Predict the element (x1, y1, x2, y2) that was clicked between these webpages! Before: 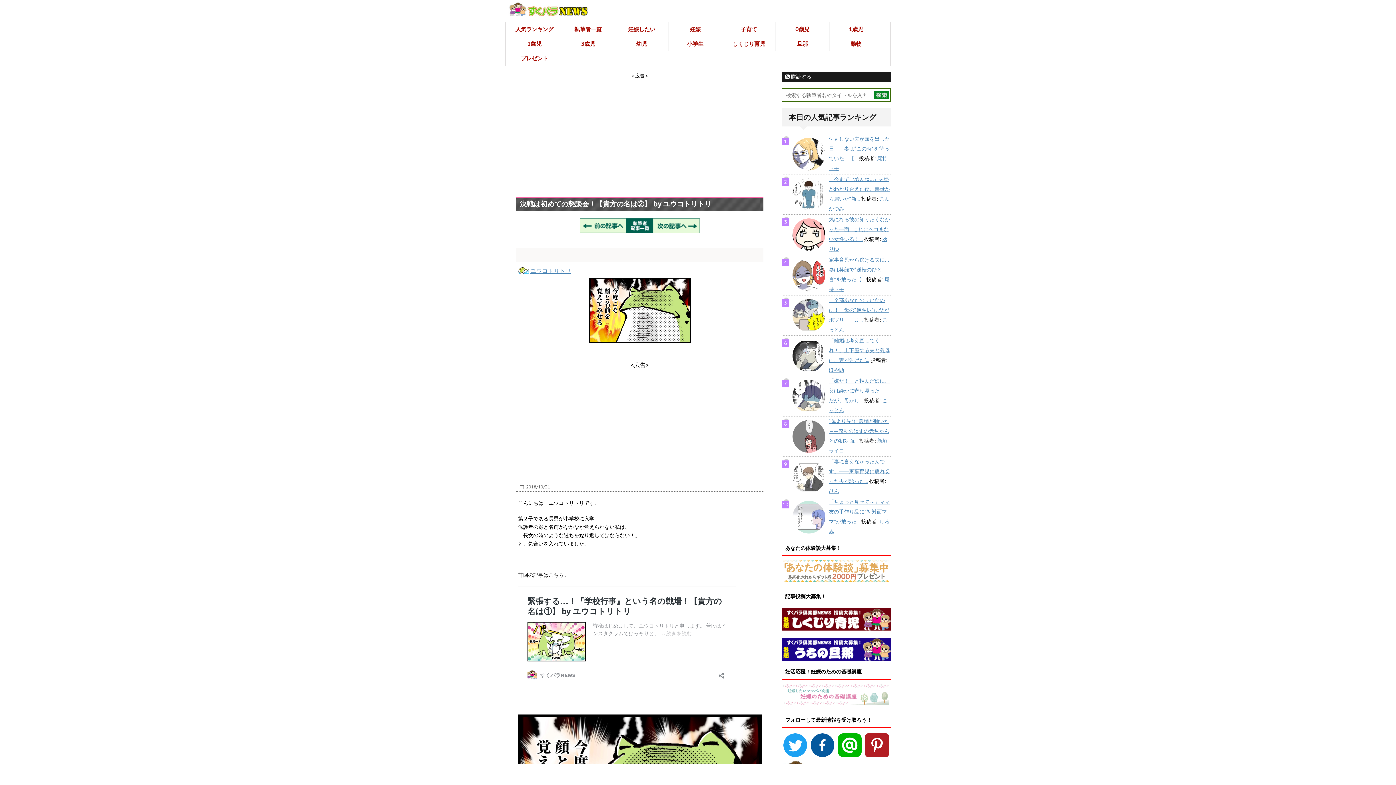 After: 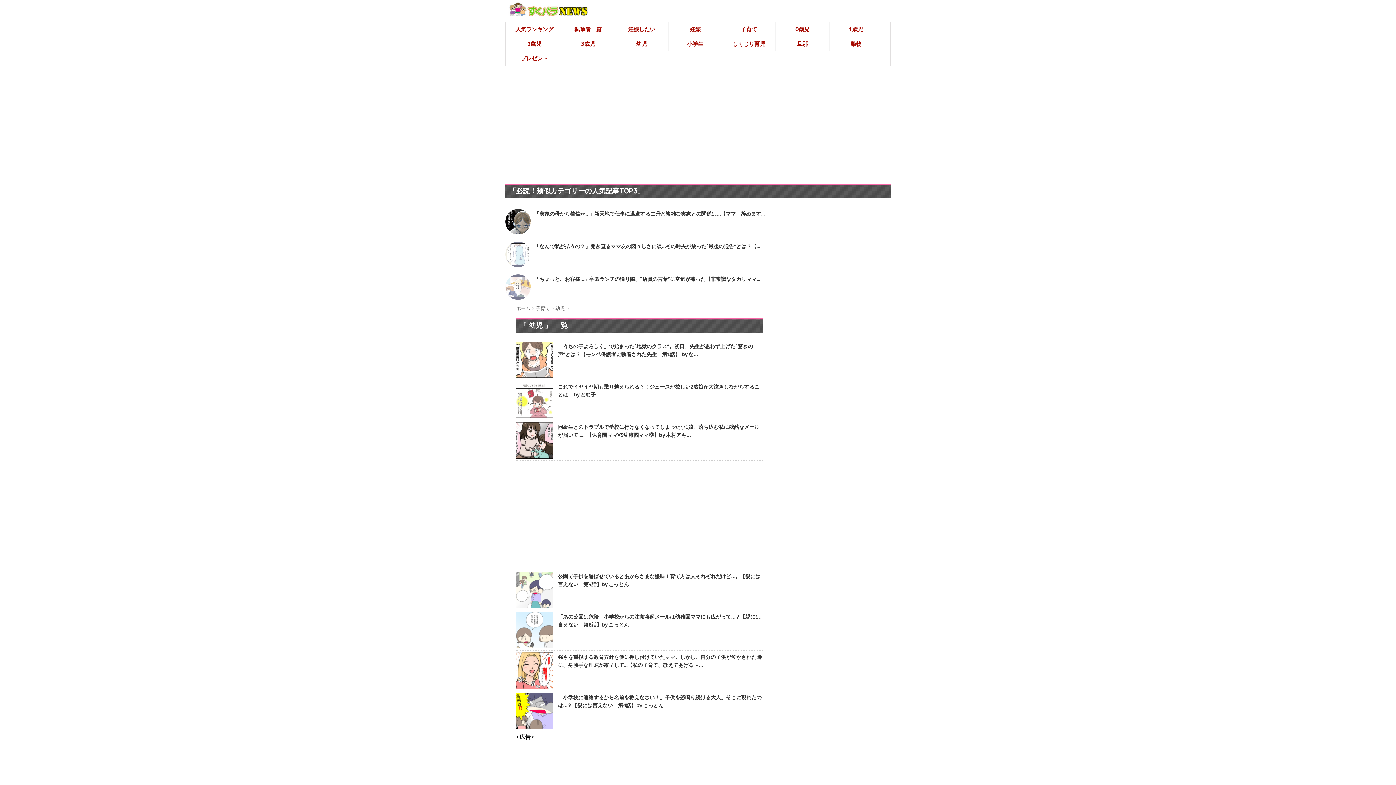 Action: label: 幼児 bbox: (615, 36, 668, 51)